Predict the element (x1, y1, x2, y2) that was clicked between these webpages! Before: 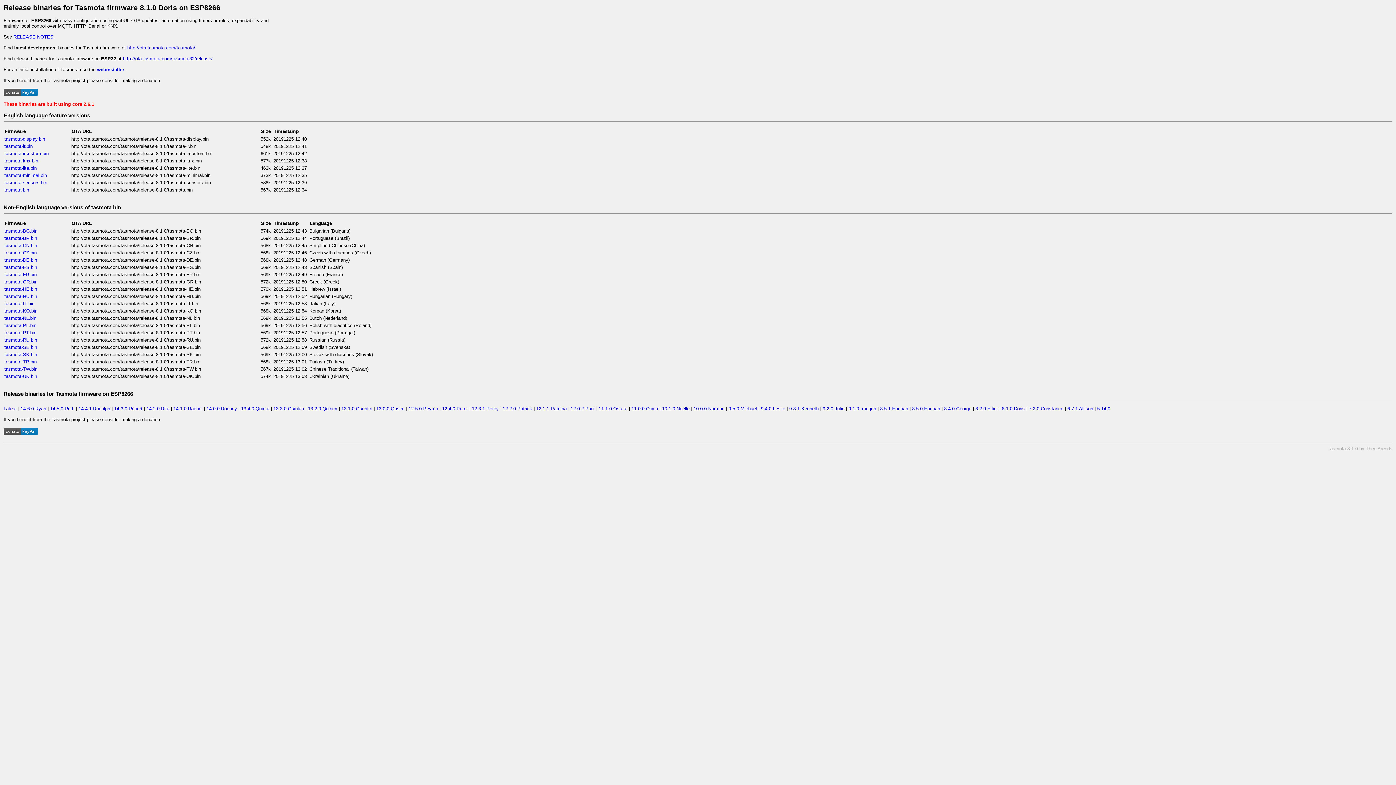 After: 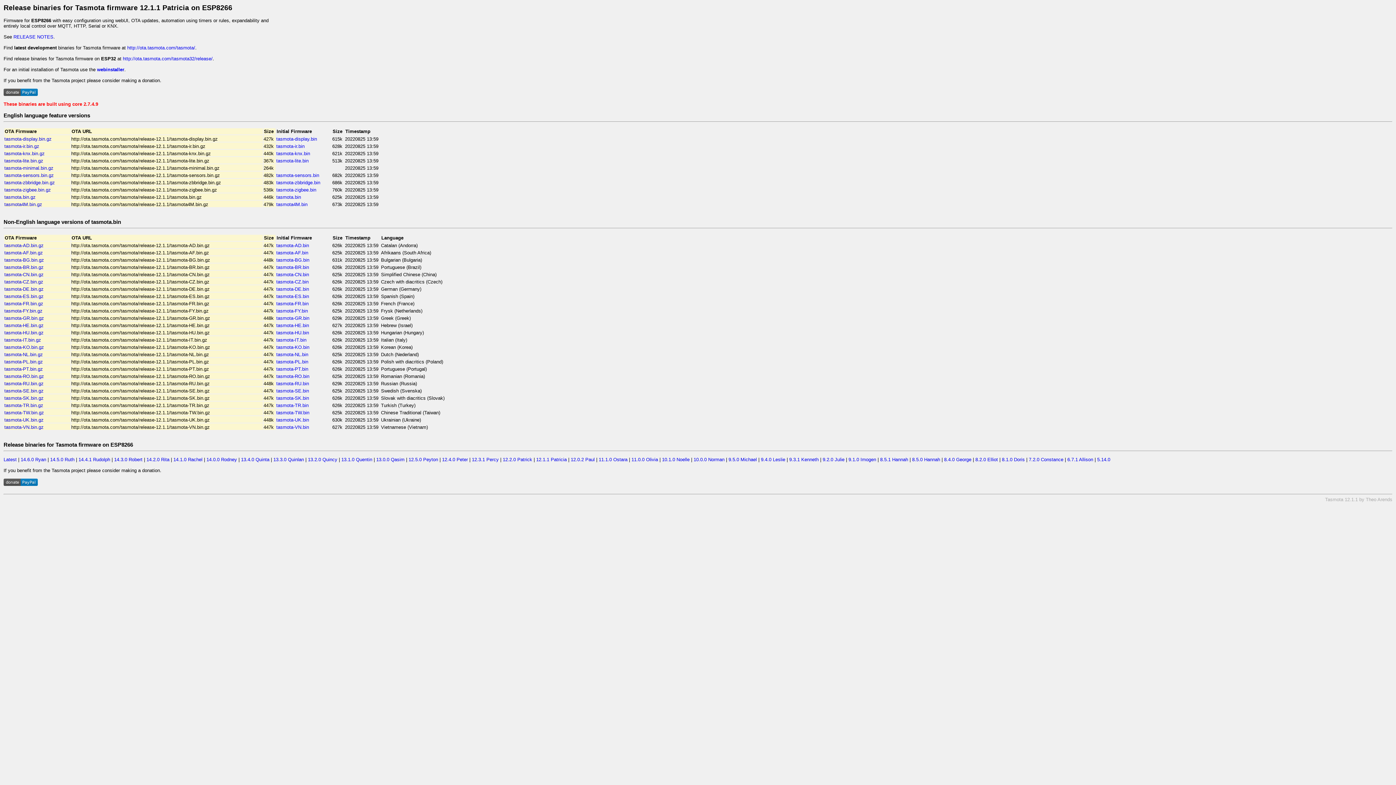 Action: bbox: (536, 406, 566, 411) label: 12.1.1 Patricia